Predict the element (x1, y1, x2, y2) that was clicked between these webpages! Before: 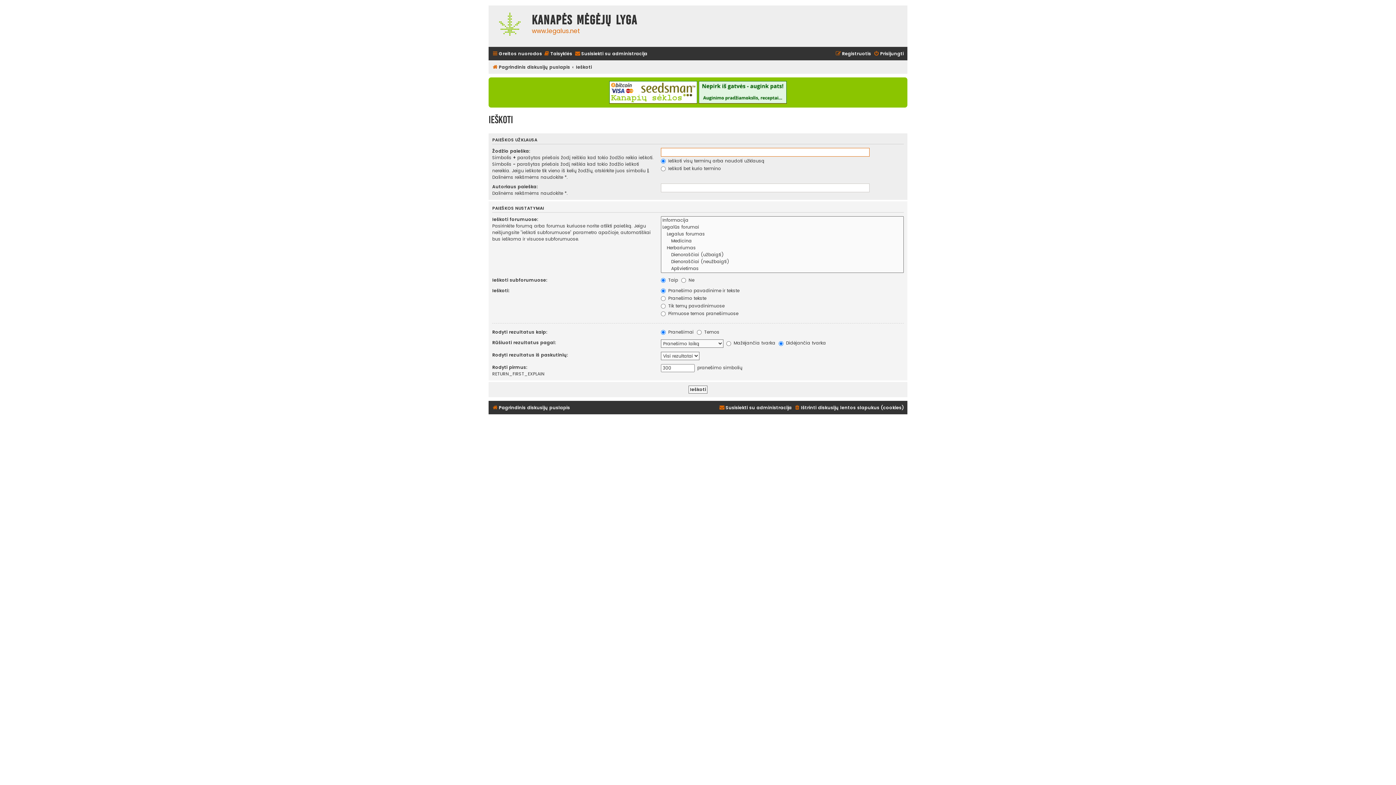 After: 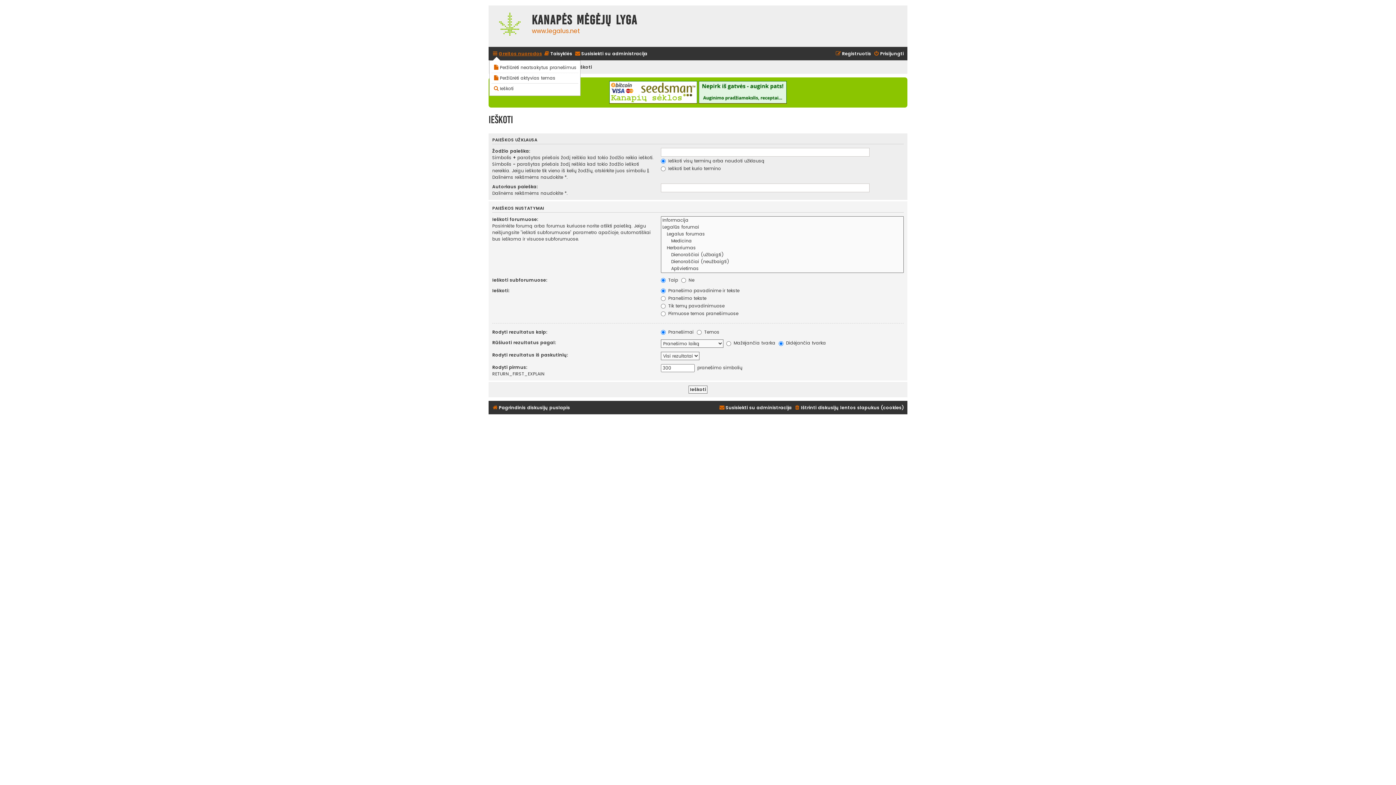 Action: label: Greitos nuorodos bbox: (492, 49, 542, 58)